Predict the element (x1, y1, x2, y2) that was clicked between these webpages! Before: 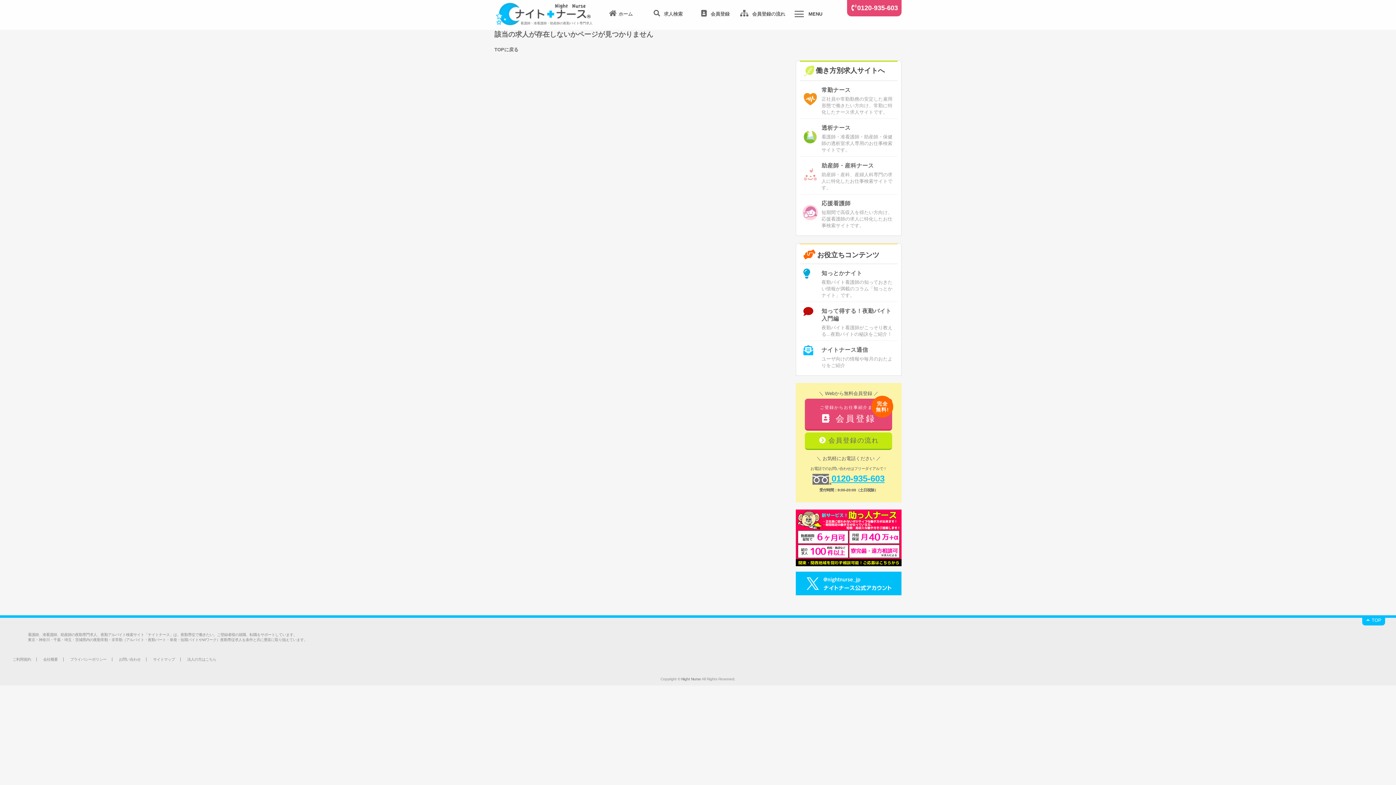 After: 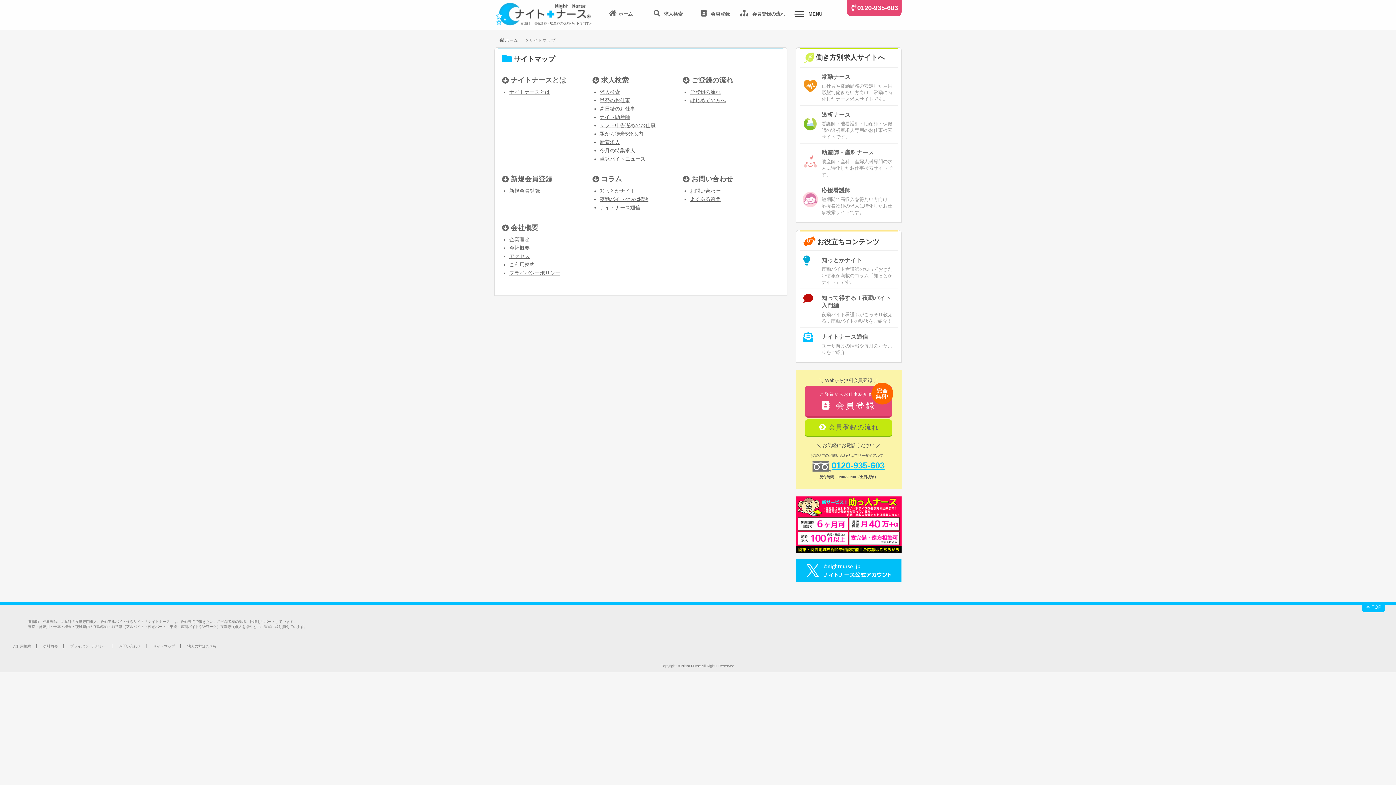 Action: bbox: (147, 657, 180, 661) label: サイトマップ